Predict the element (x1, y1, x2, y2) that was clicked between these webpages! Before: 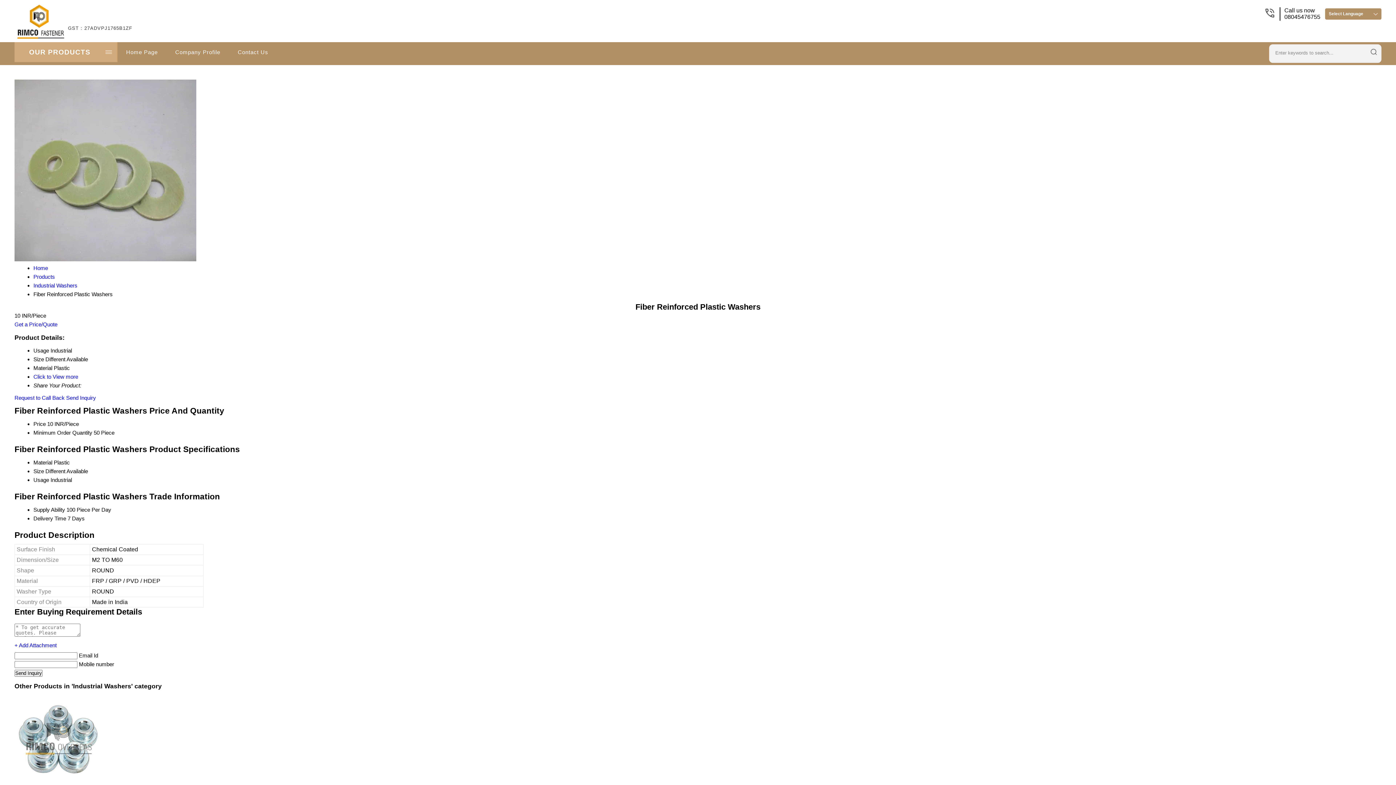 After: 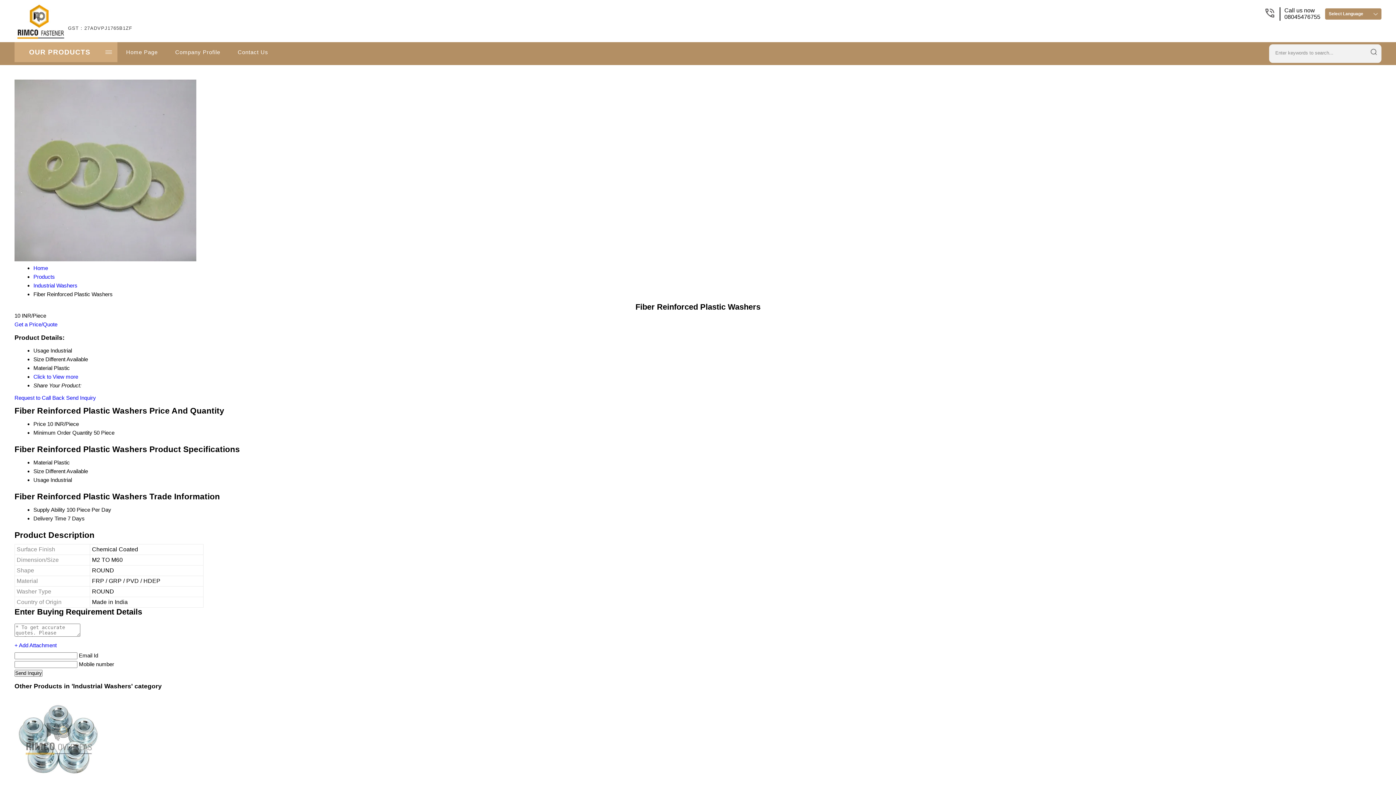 Action: label: Get a Price/Quote bbox: (14, 321, 57, 327)